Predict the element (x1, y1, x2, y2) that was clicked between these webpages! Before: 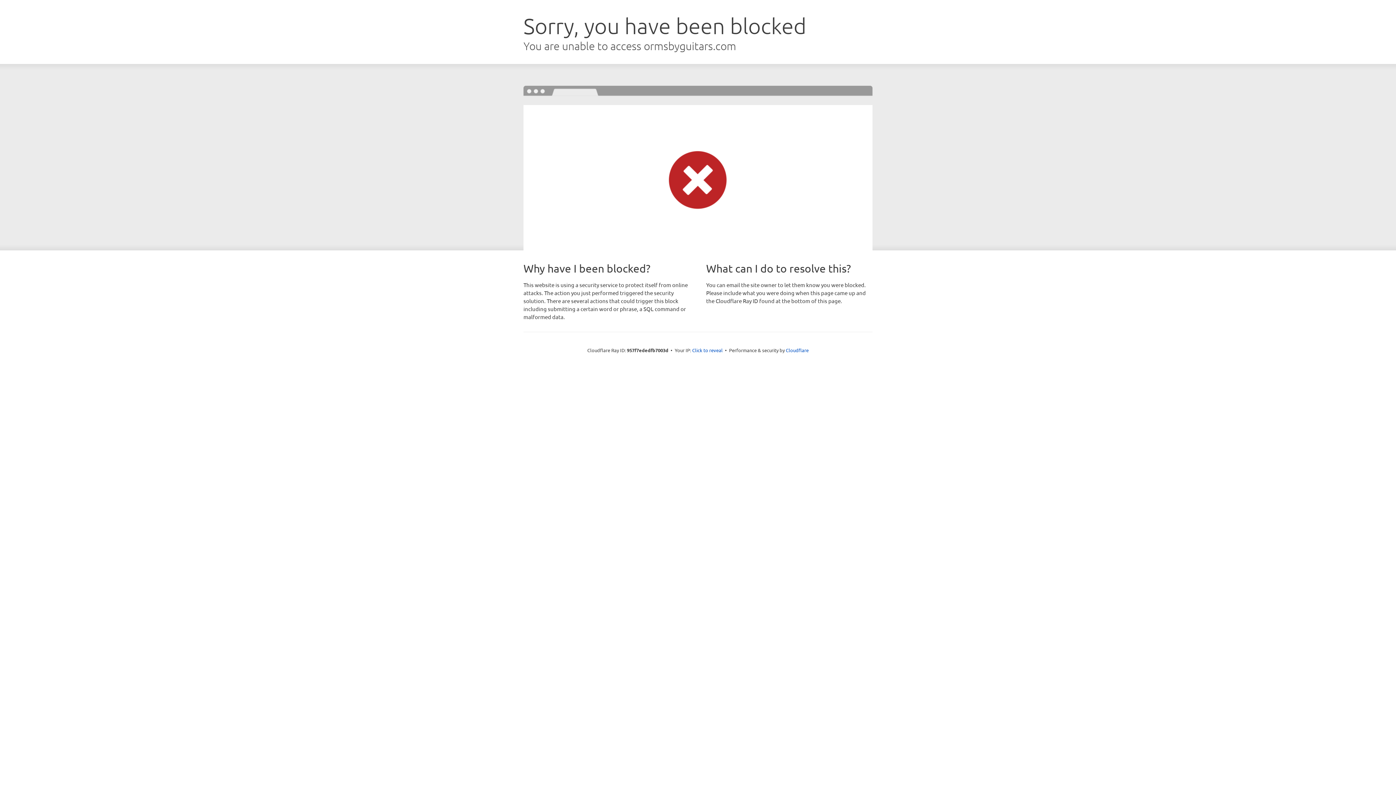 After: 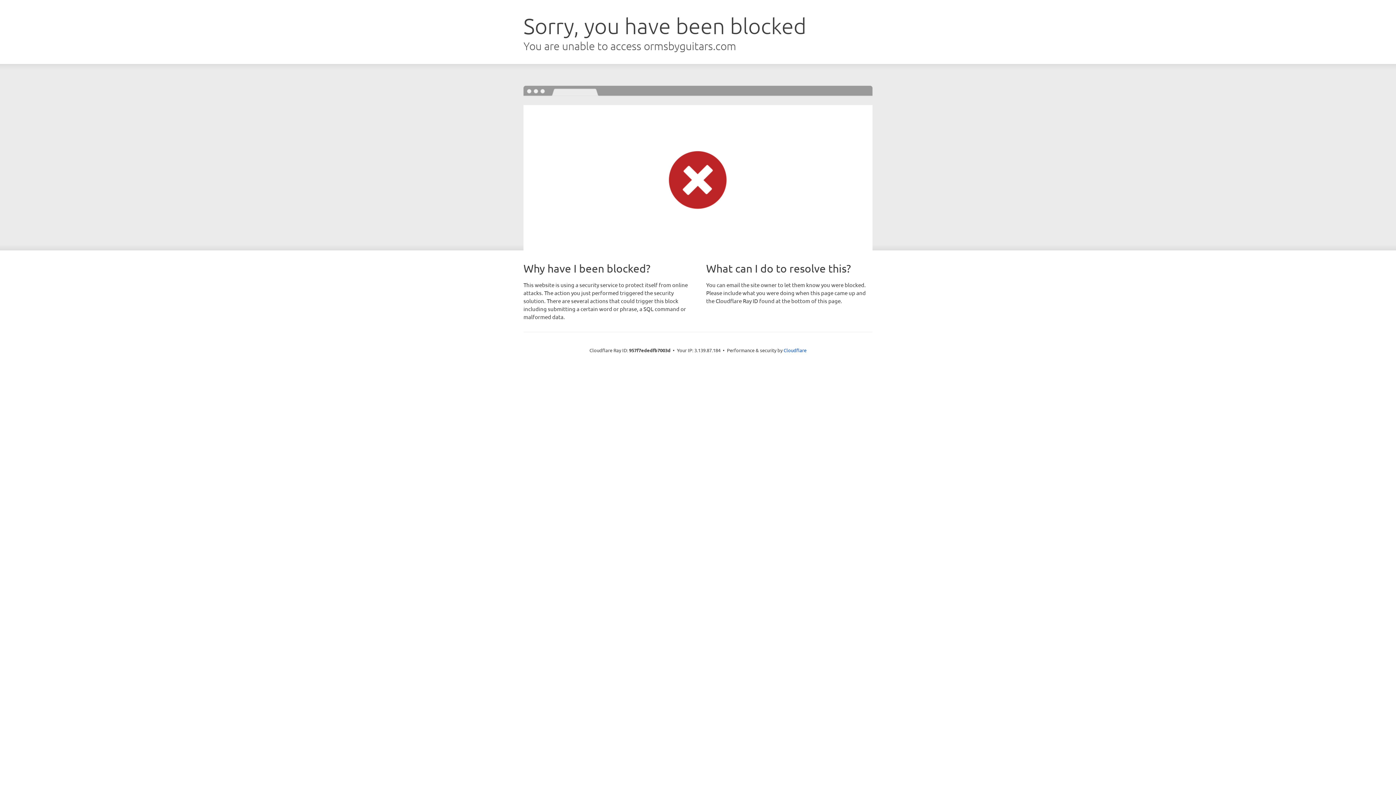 Action: label: Click to reveal bbox: (692, 346, 722, 353)